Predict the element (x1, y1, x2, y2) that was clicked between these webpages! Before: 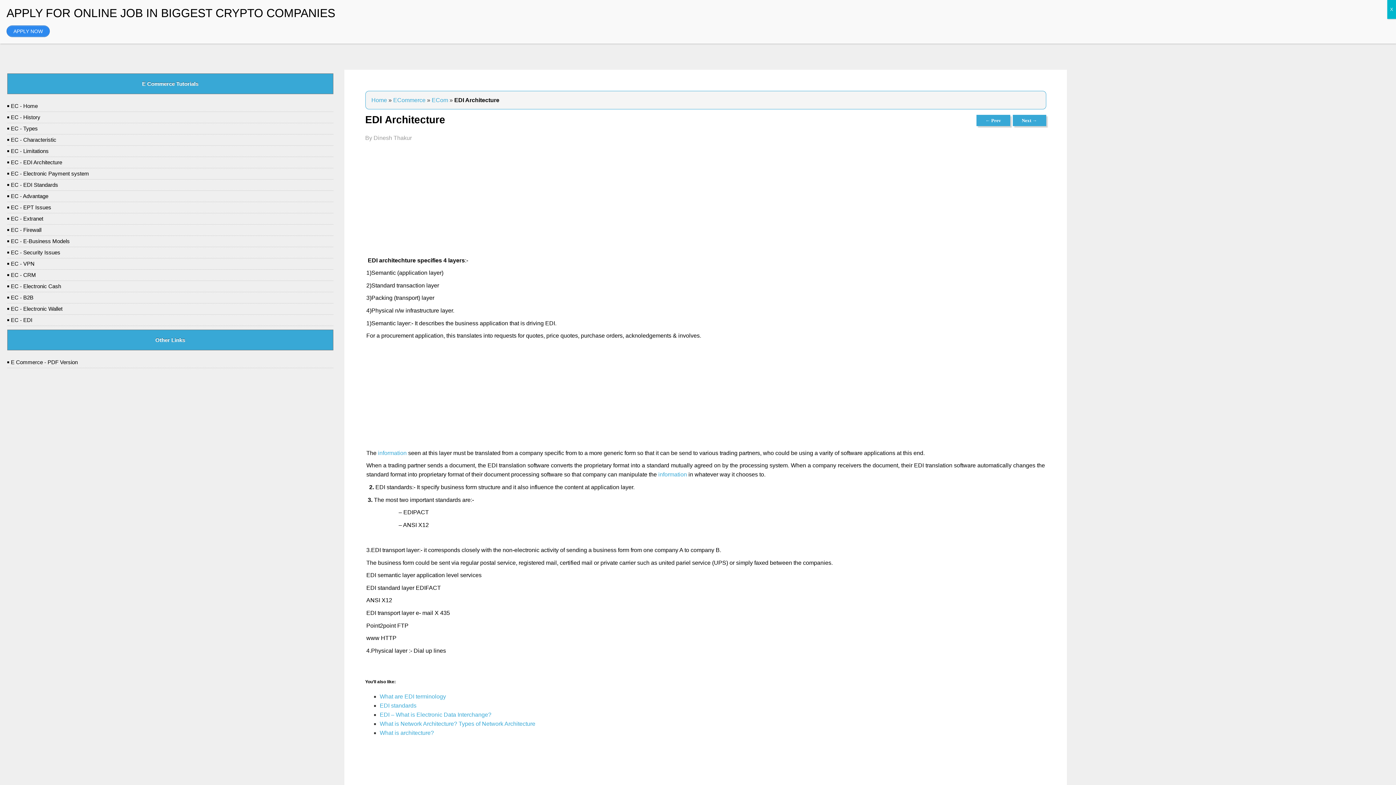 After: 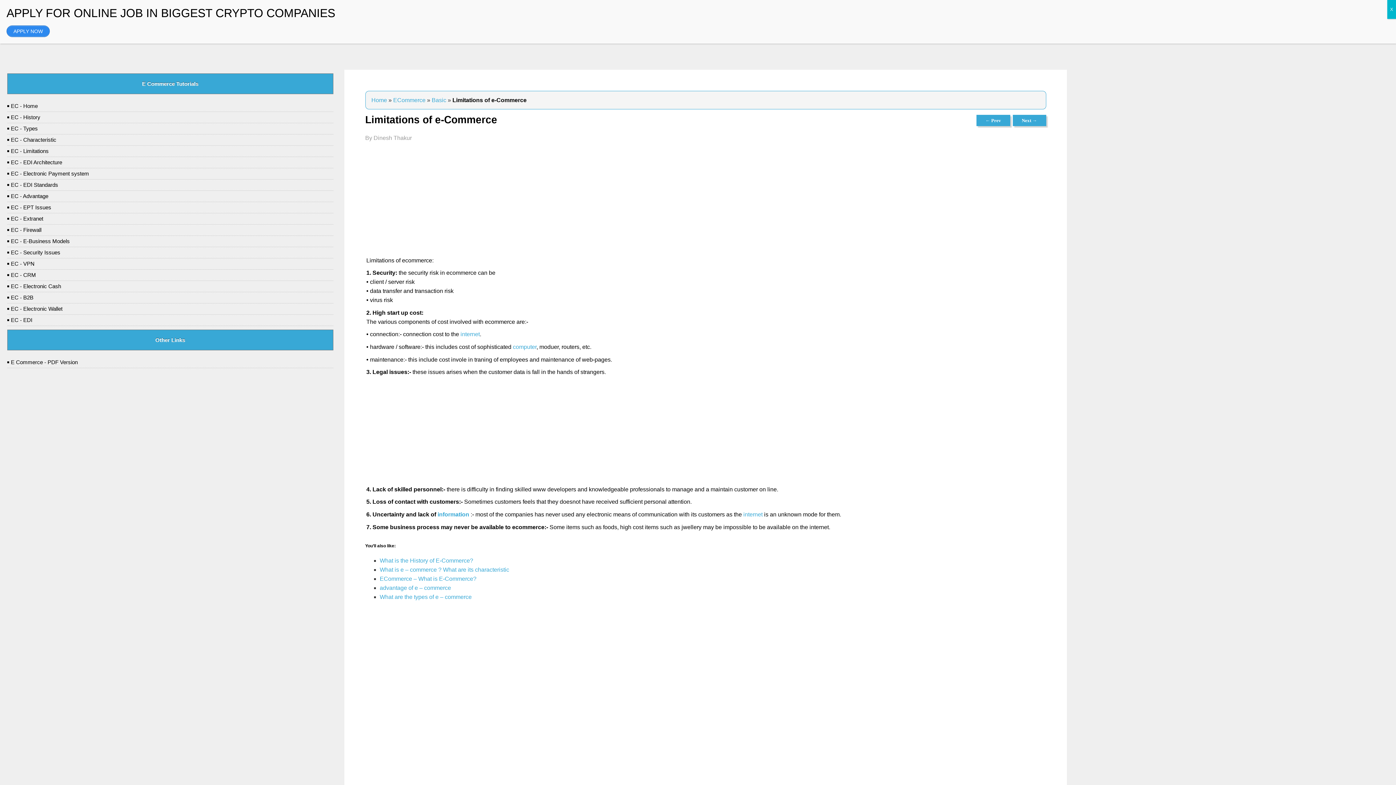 Action: bbox: (7, 145, 333, 157) label: EC - Limitations